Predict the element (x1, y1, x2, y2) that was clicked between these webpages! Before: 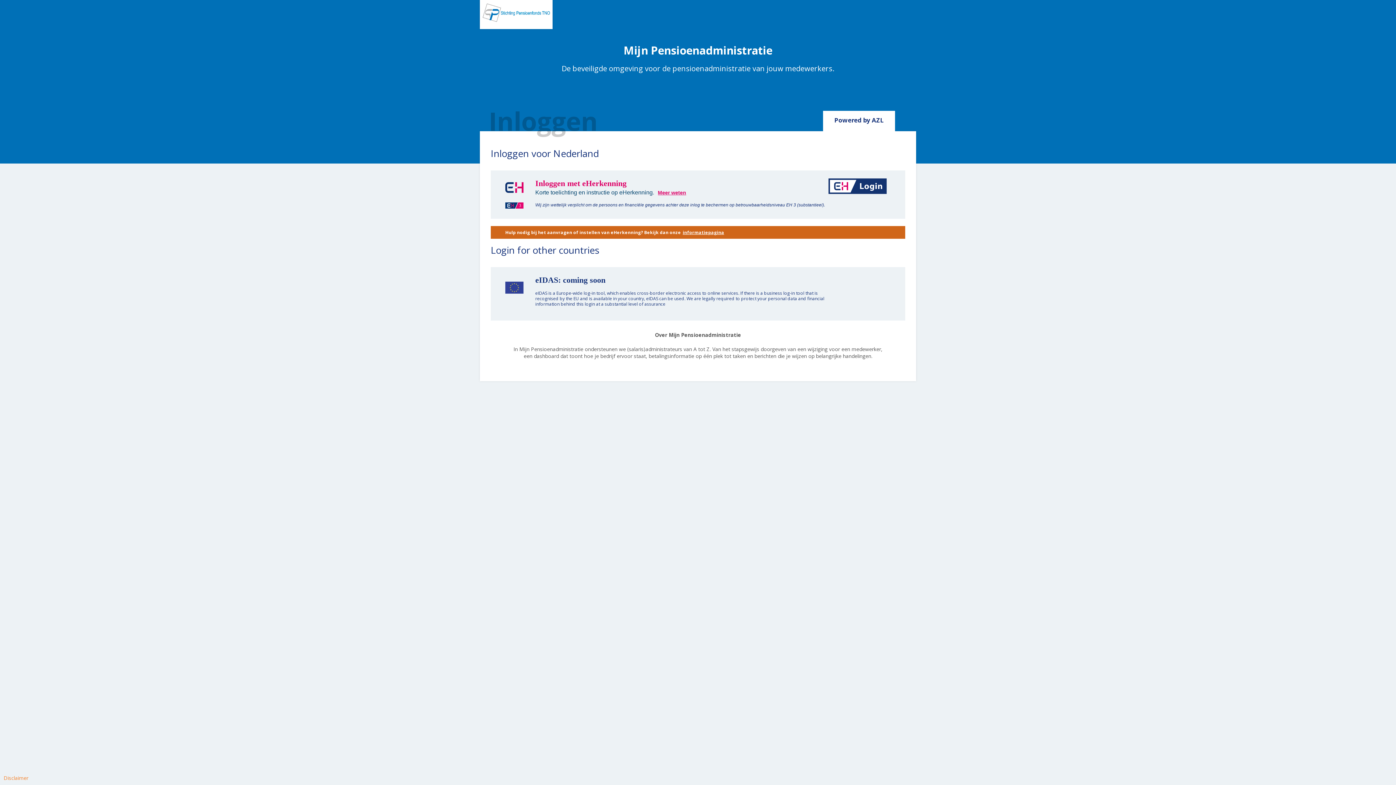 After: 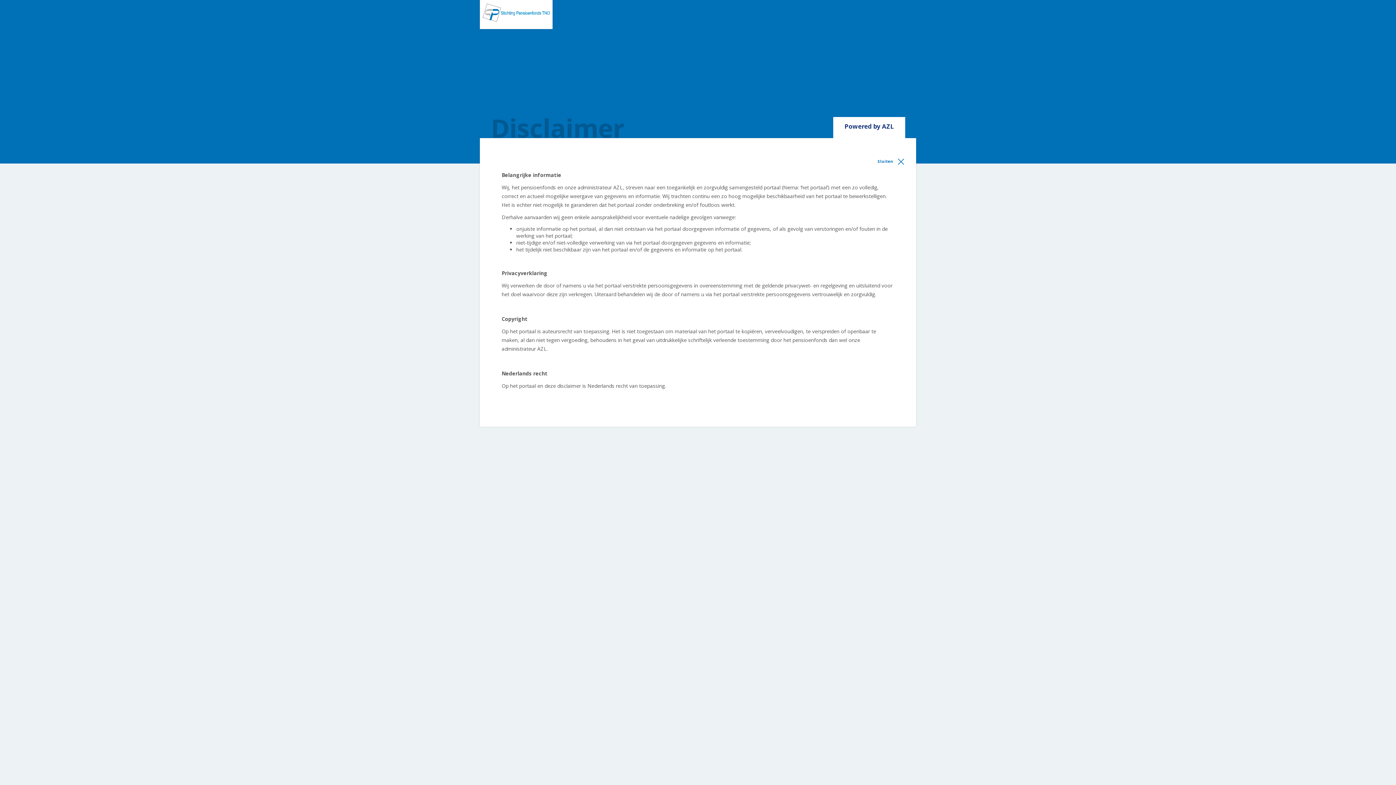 Action: label: Disclaimer bbox: (3, 774, 28, 781)